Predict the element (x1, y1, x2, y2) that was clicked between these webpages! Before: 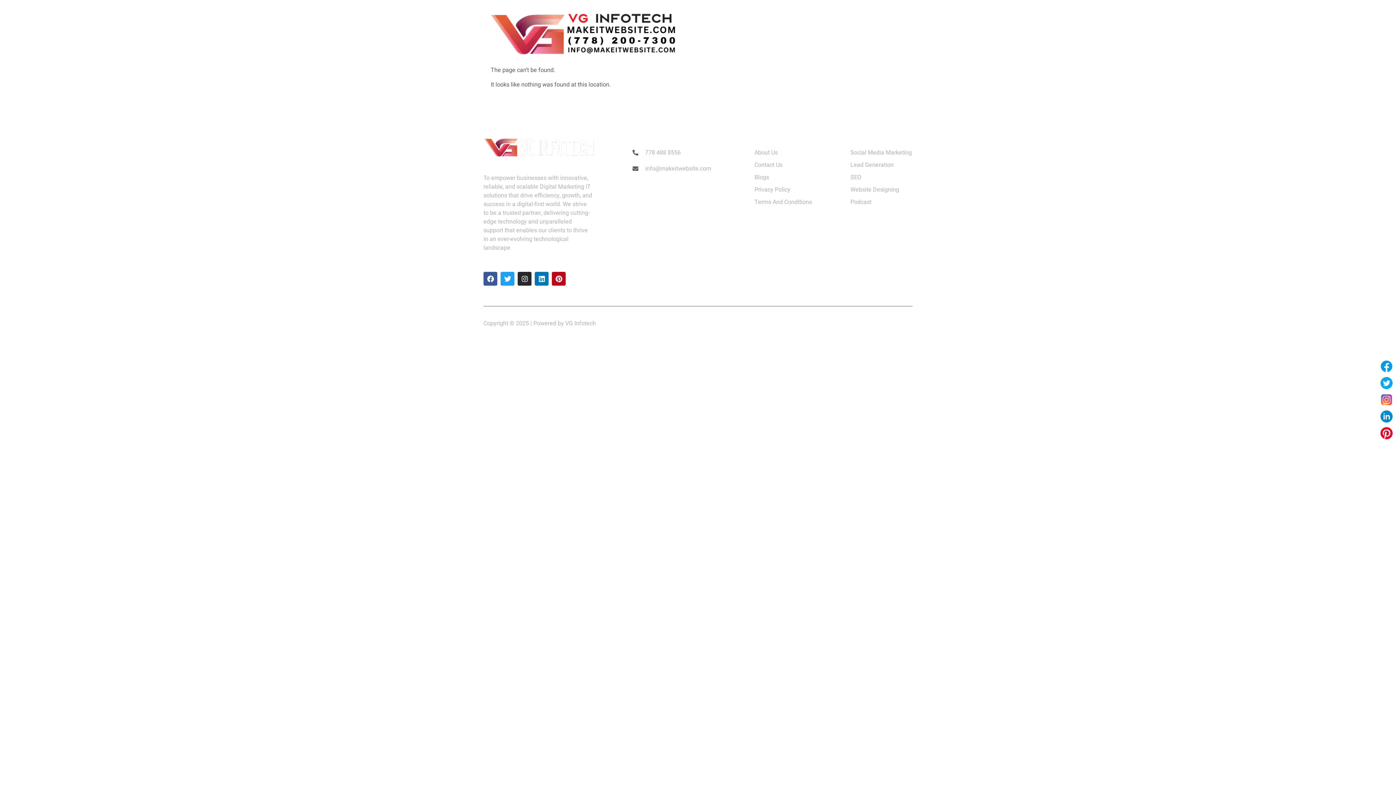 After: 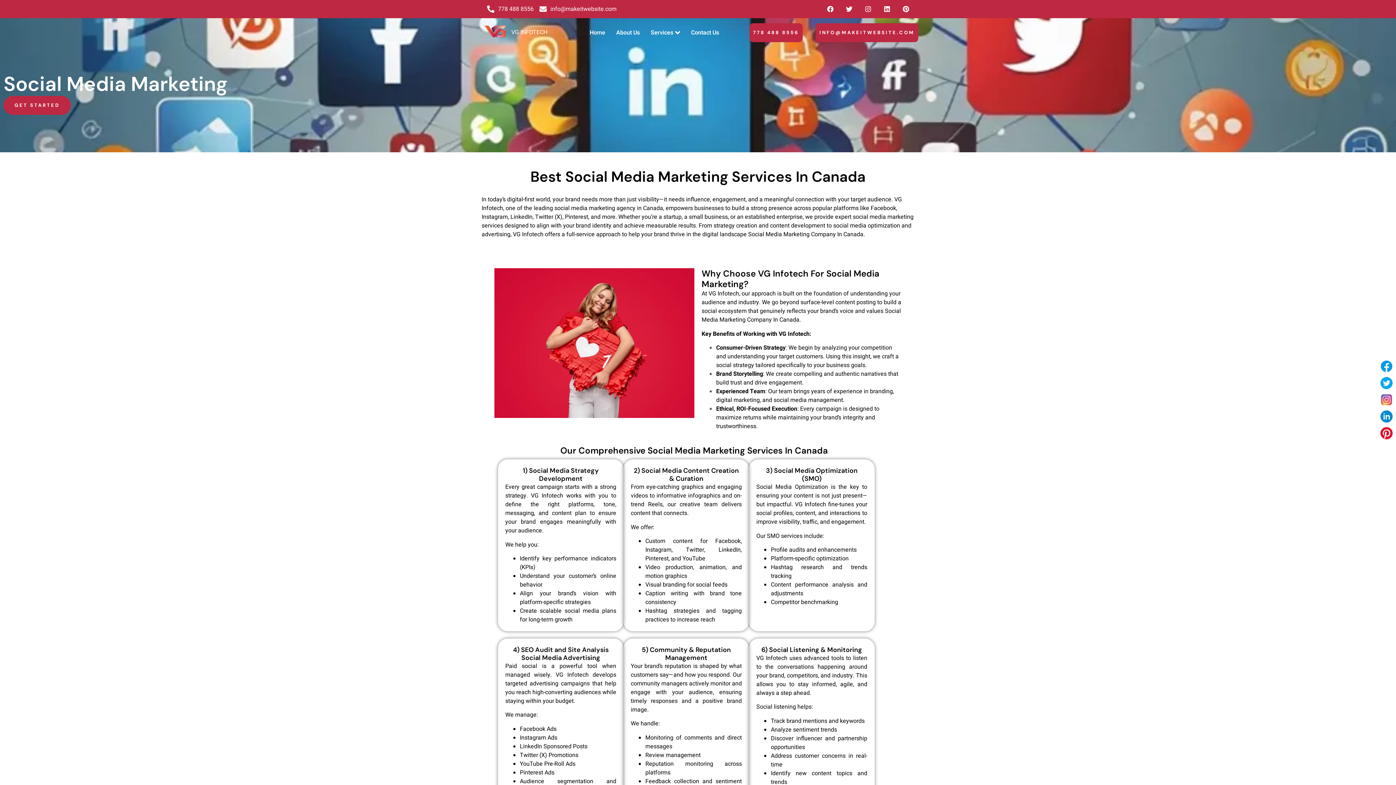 Action: bbox: (850, 148, 916, 157) label: Social Media Marketing